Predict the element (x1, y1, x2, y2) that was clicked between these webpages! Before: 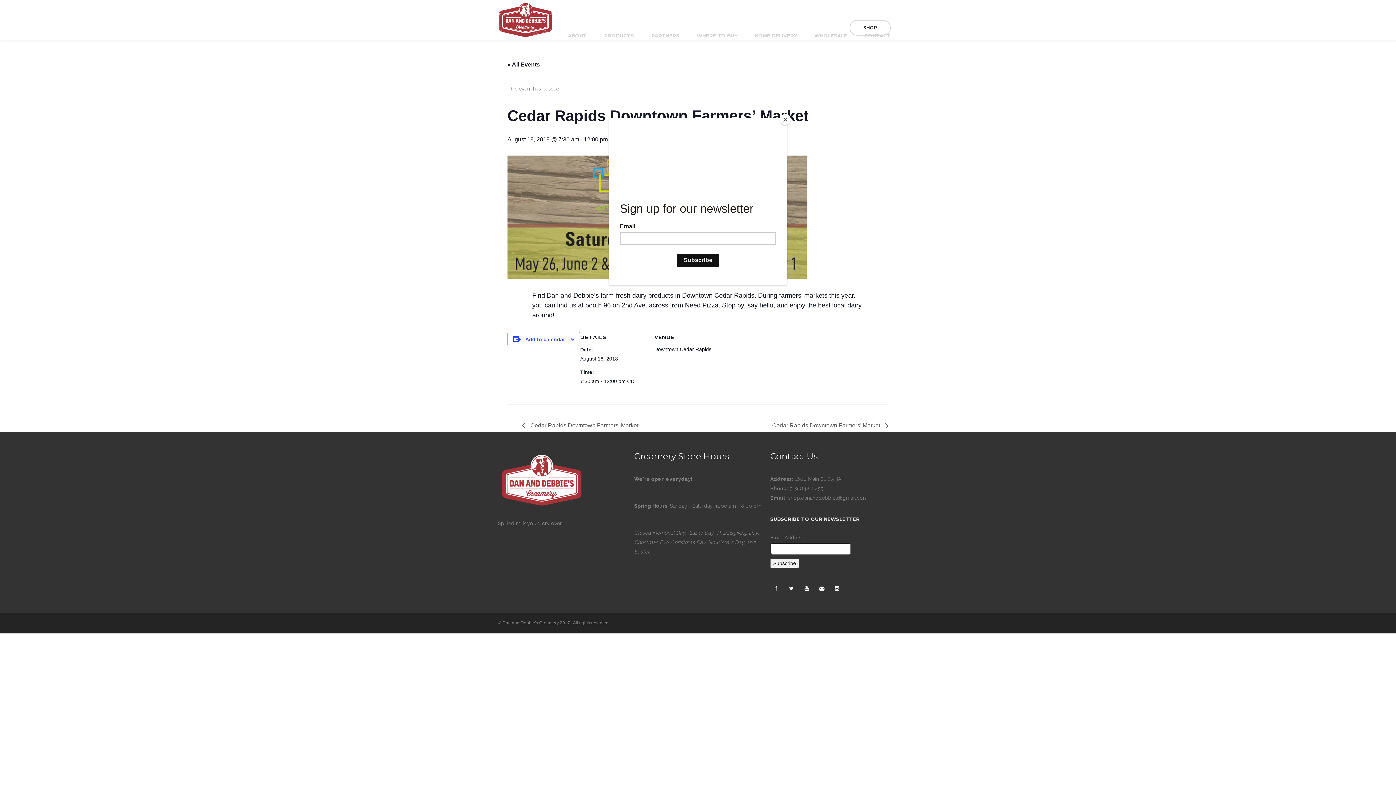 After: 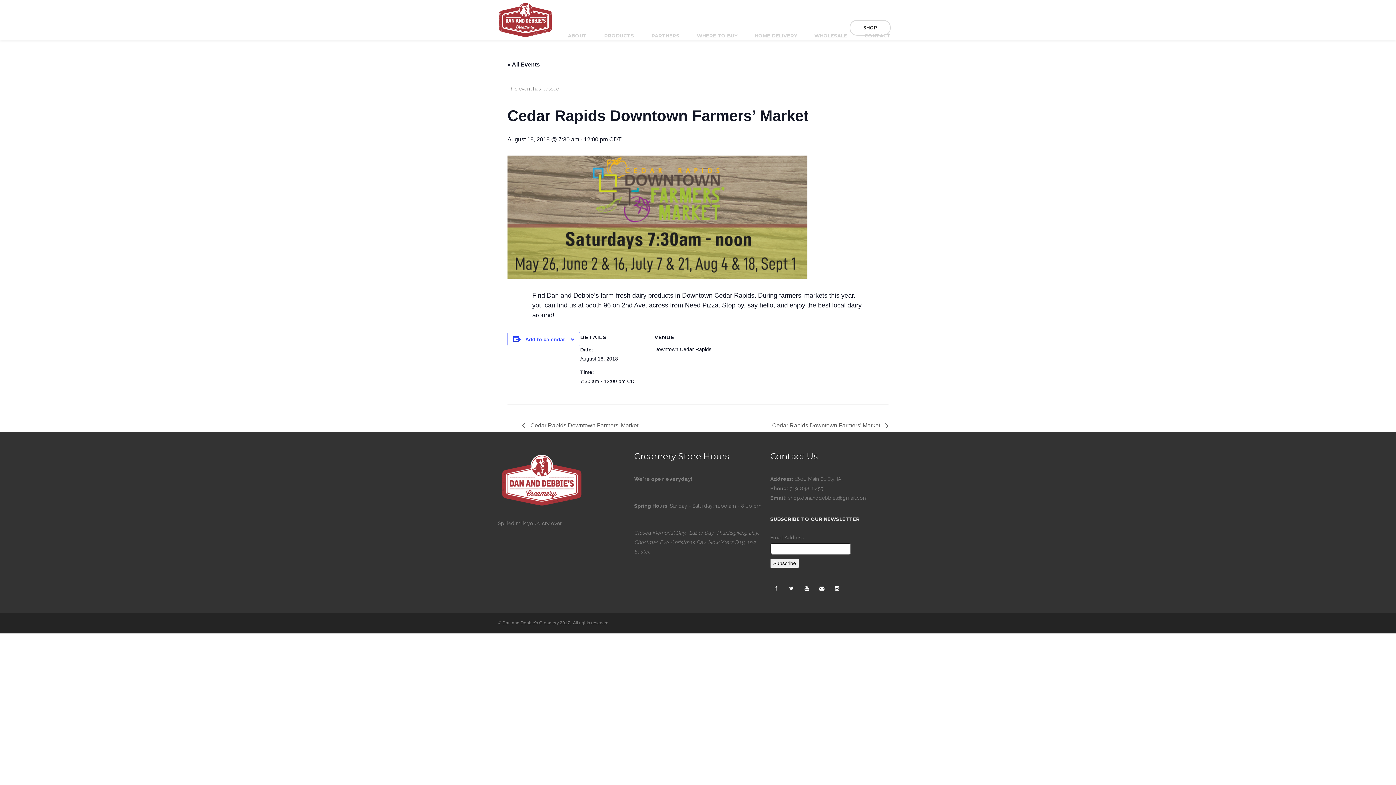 Action: label: Close bbox: (780, 114, 790, 125)